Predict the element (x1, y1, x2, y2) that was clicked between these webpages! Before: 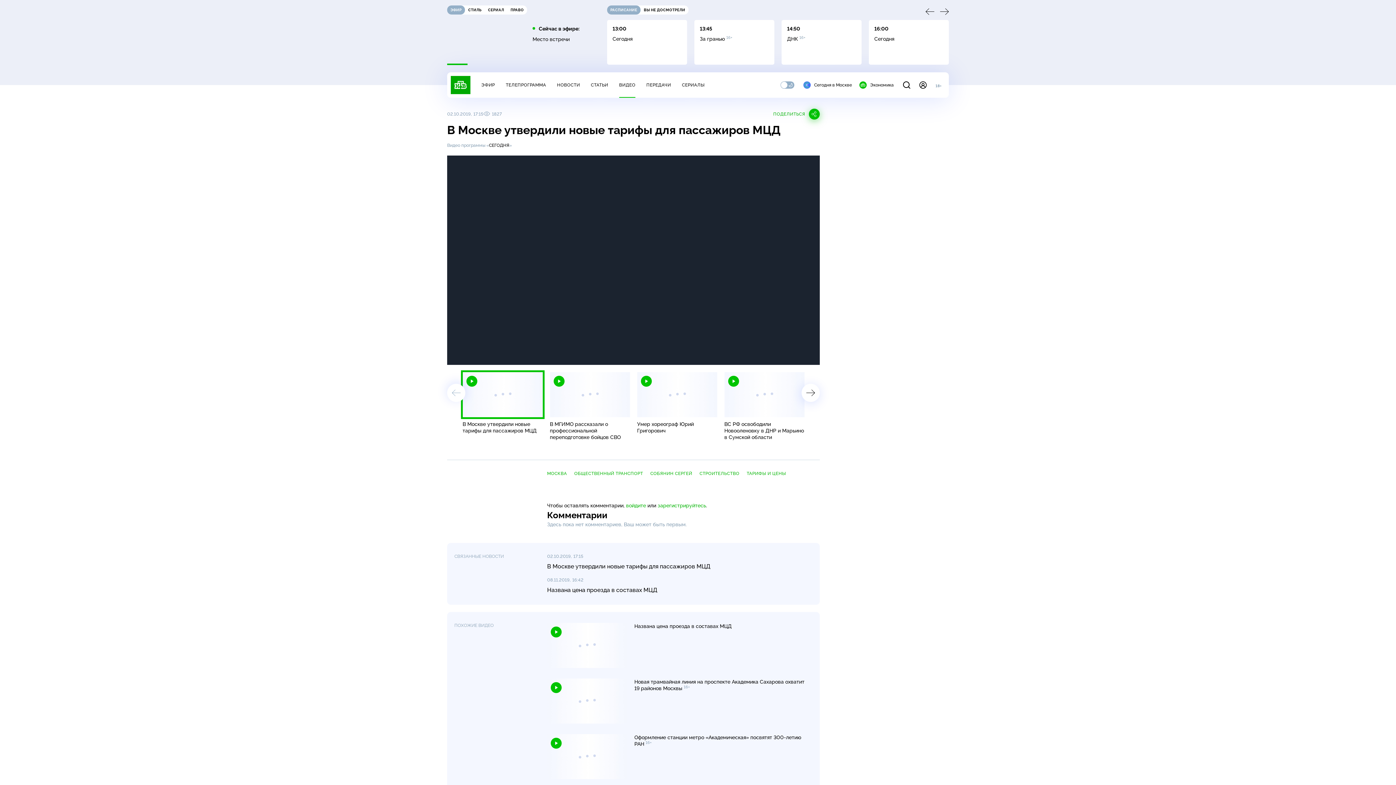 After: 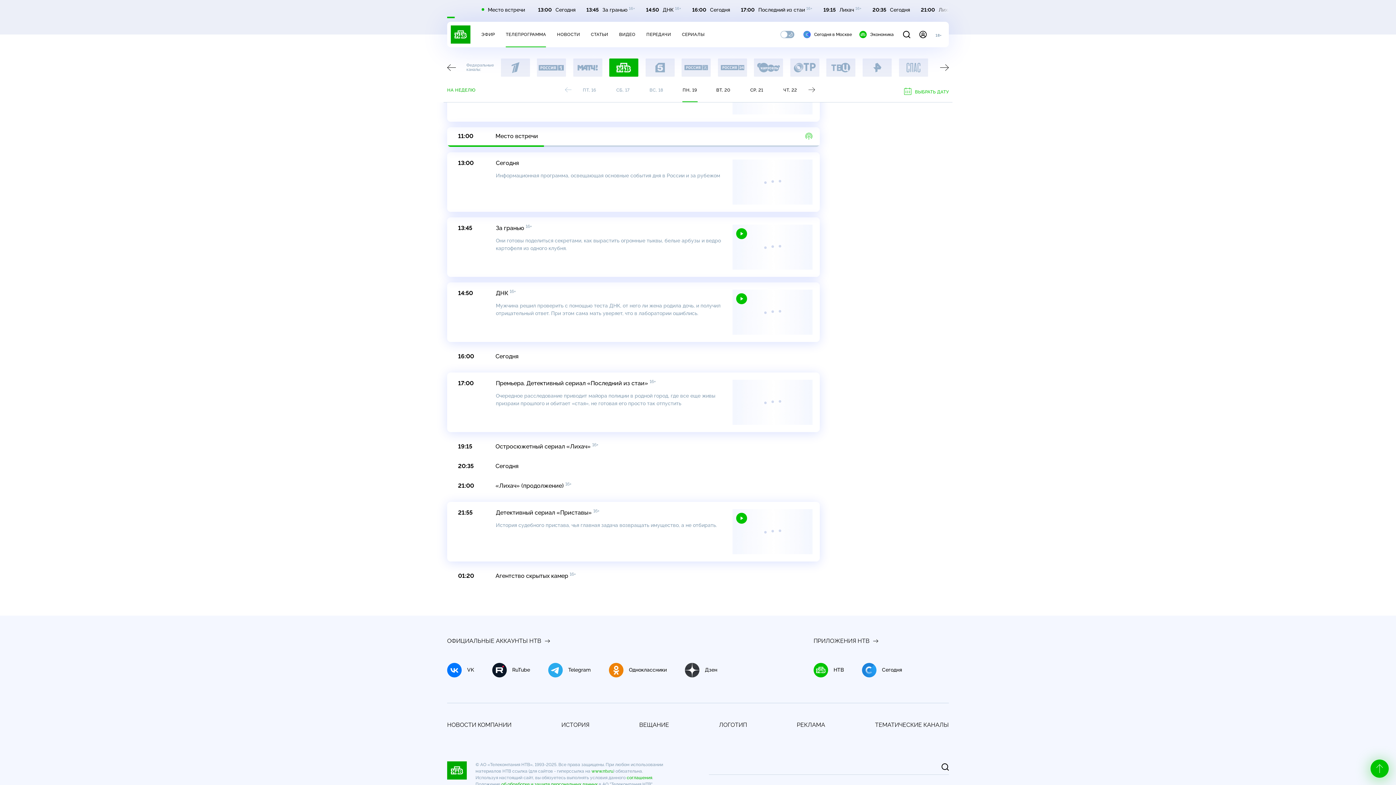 Action: bbox: (505, 82, 546, 87) label: ТЕЛЕПРОГРАММА